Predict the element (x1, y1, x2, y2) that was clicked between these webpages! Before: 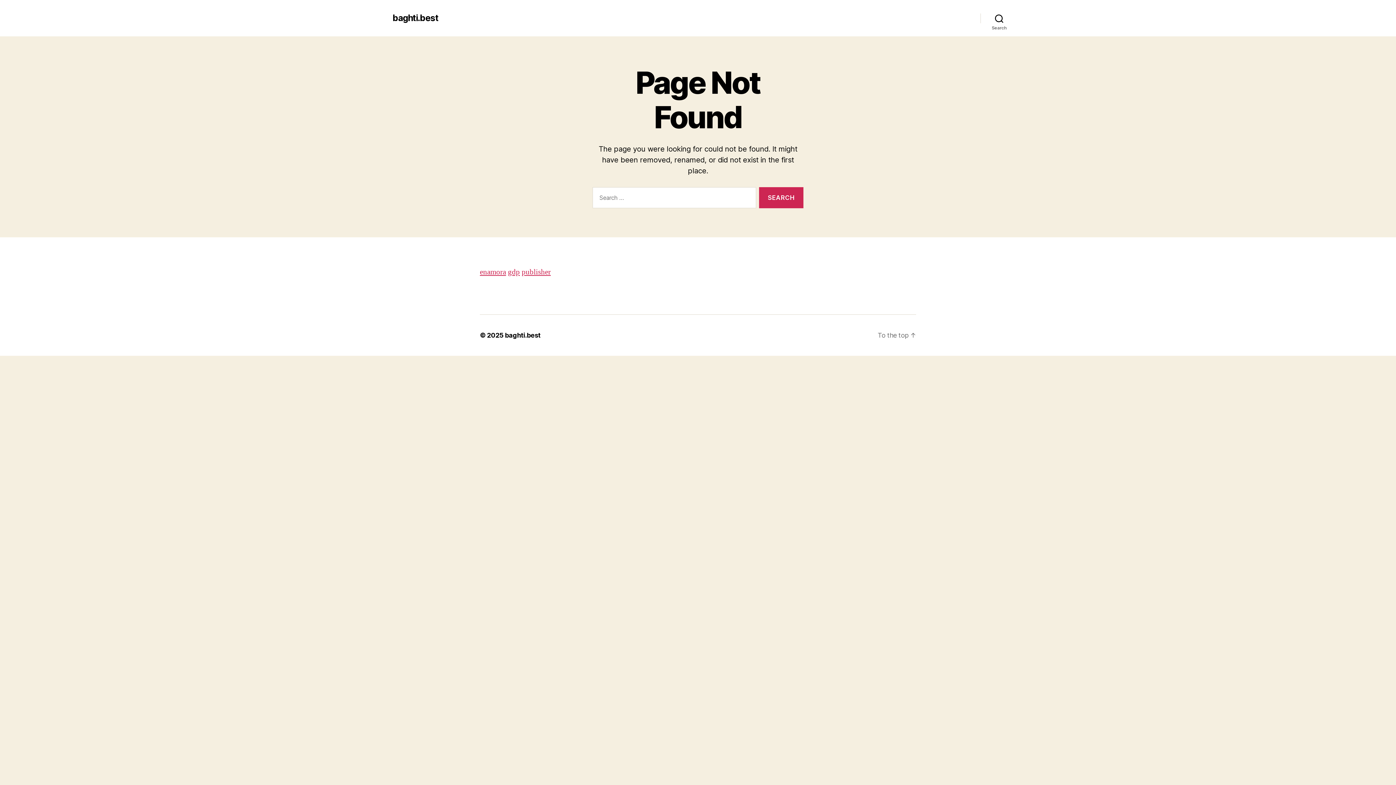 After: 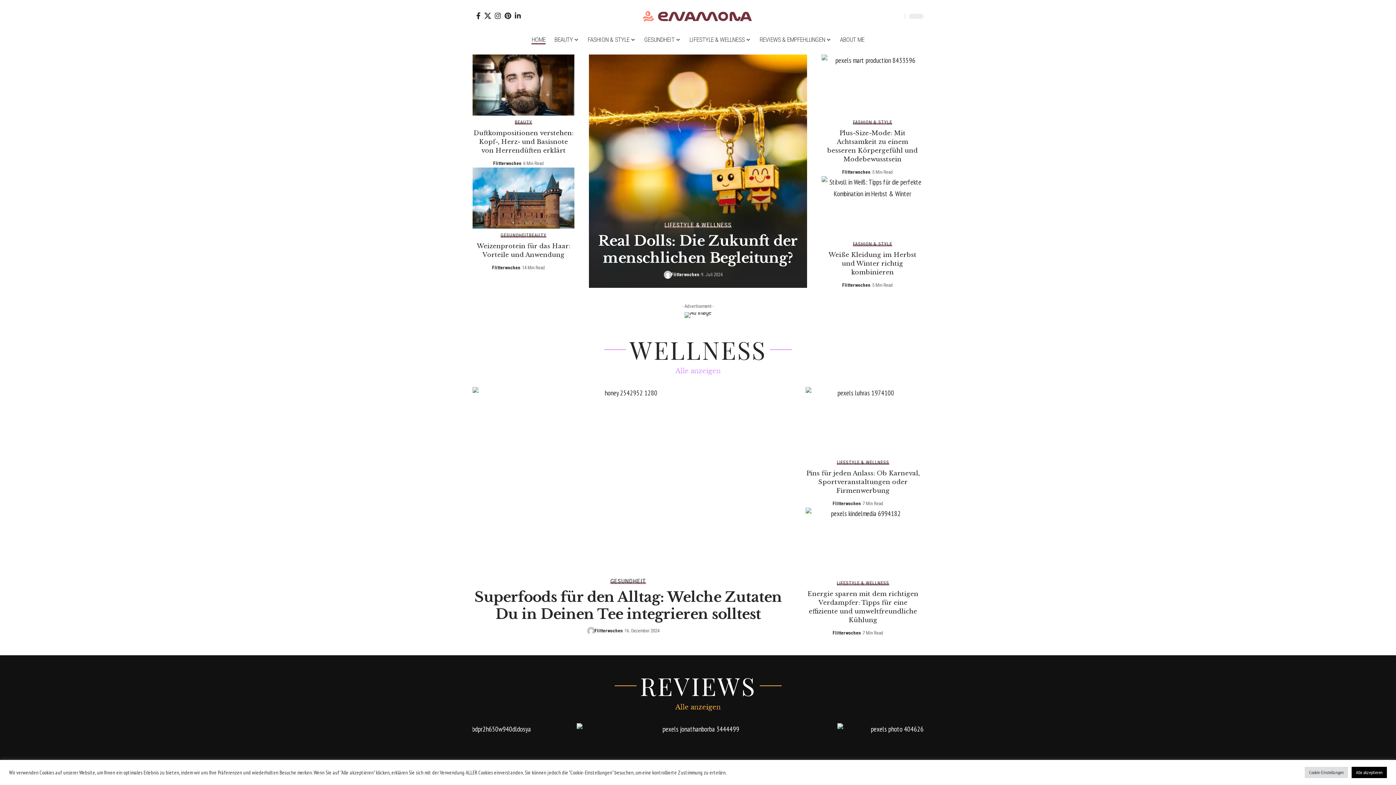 Action: bbox: (480, 267, 506, 277) label: enamora